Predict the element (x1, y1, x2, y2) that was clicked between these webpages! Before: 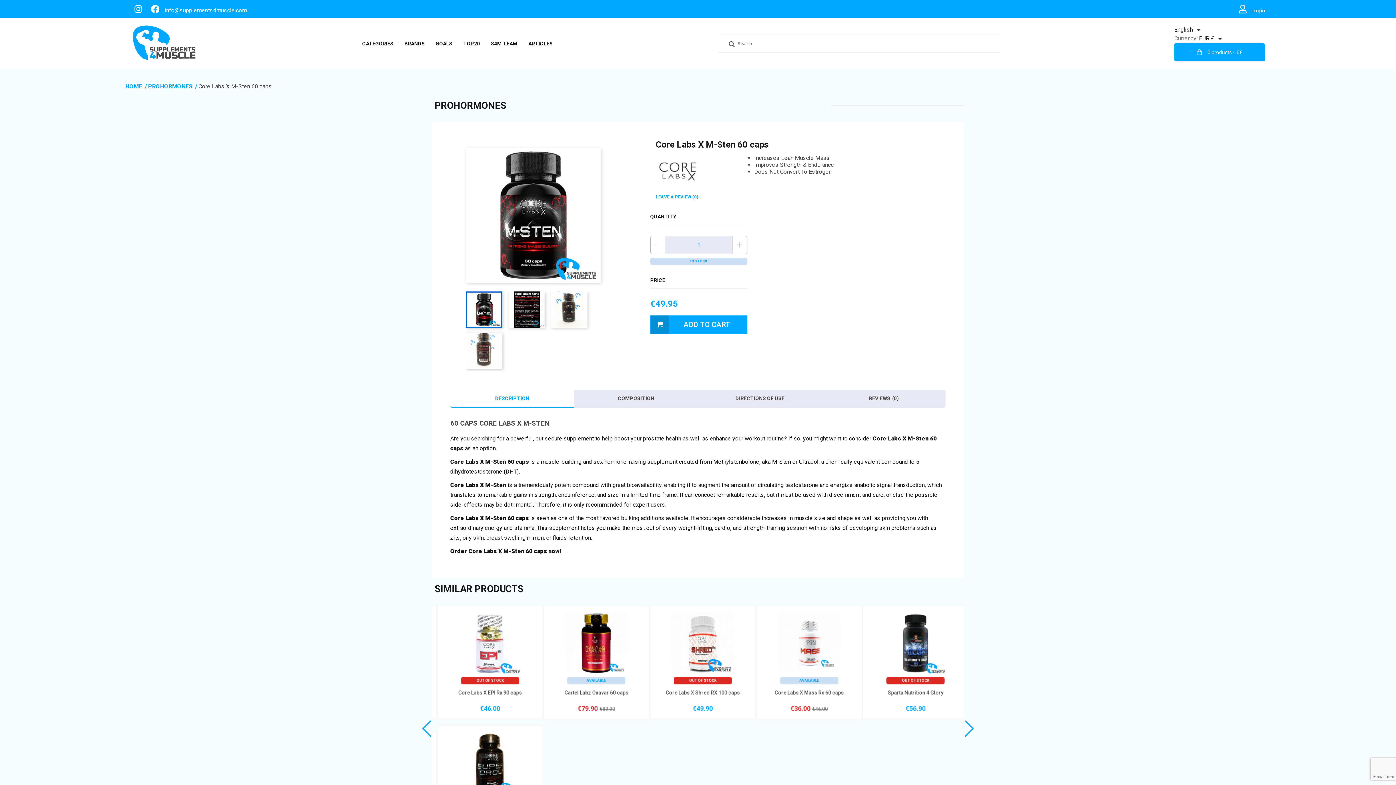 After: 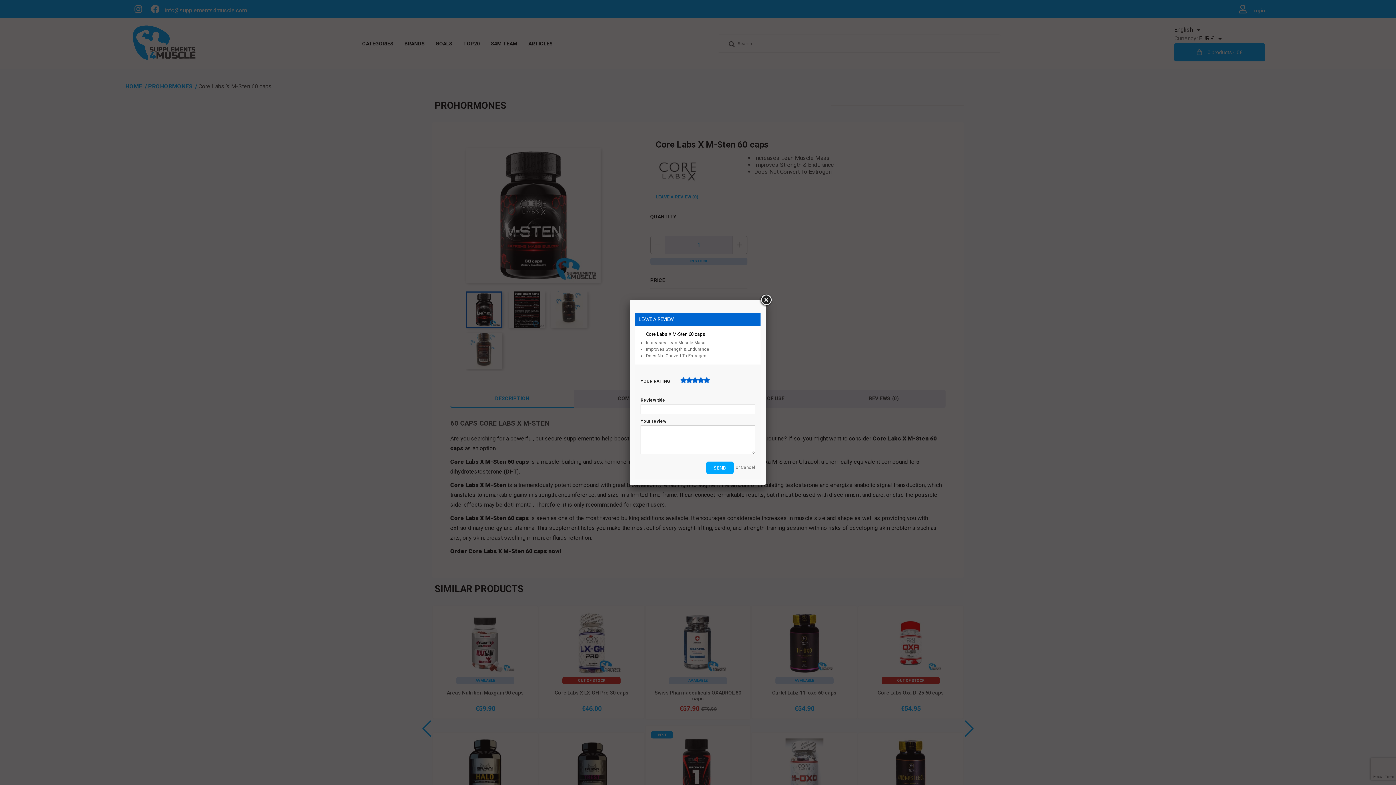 Action: label: LEAVE A REVIEW (0) bbox: (655, 194, 698, 199)